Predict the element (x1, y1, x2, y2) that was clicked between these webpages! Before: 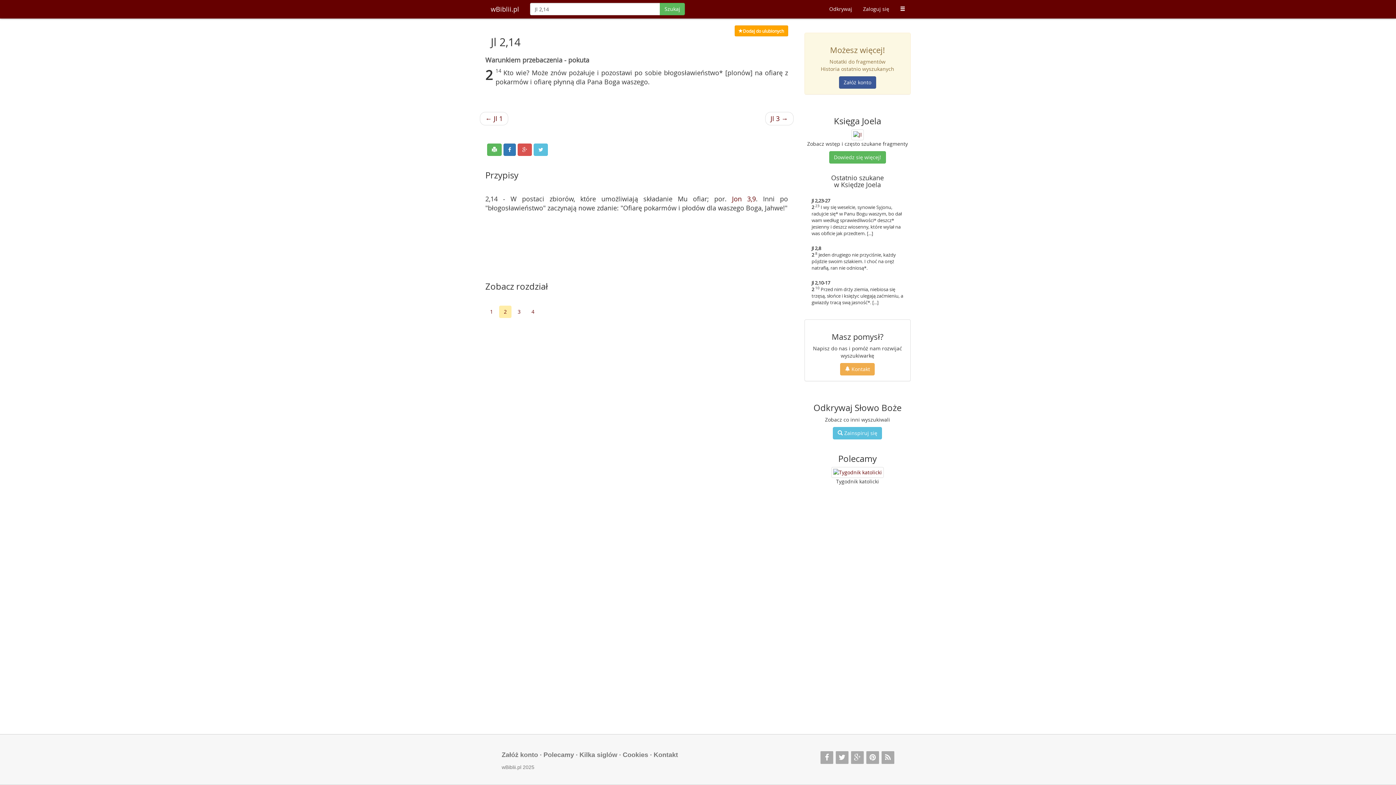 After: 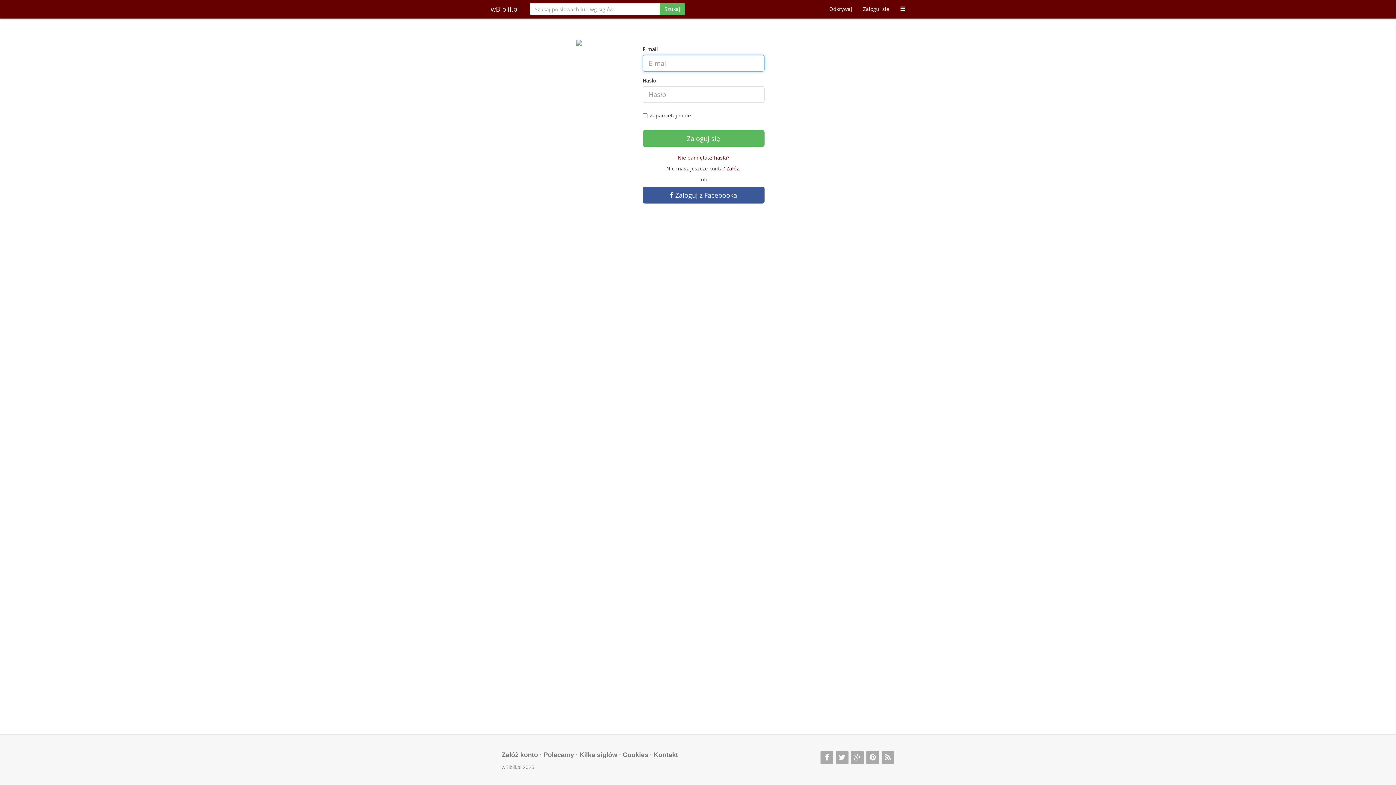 Action: bbox: (734, 25, 788, 36) label: Dodaj do ulubionych